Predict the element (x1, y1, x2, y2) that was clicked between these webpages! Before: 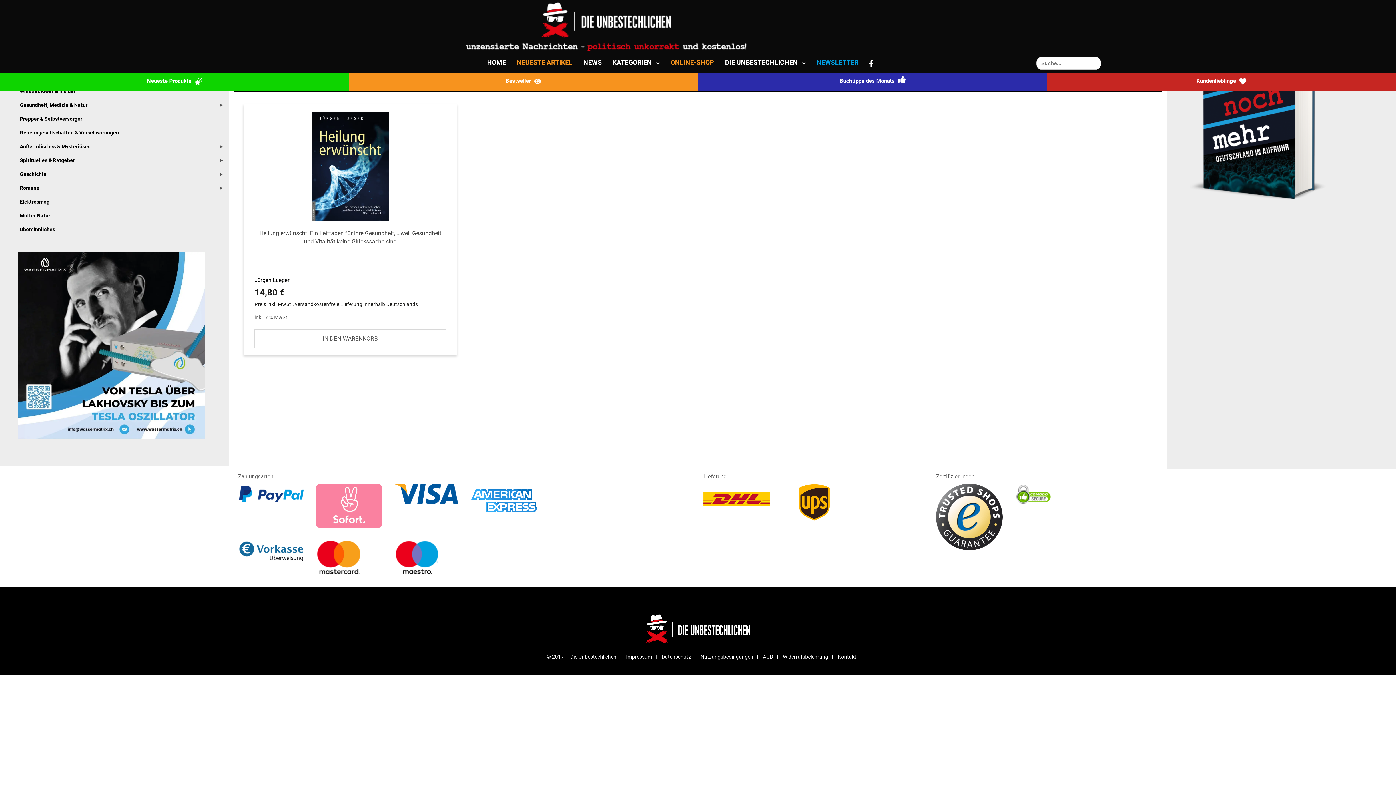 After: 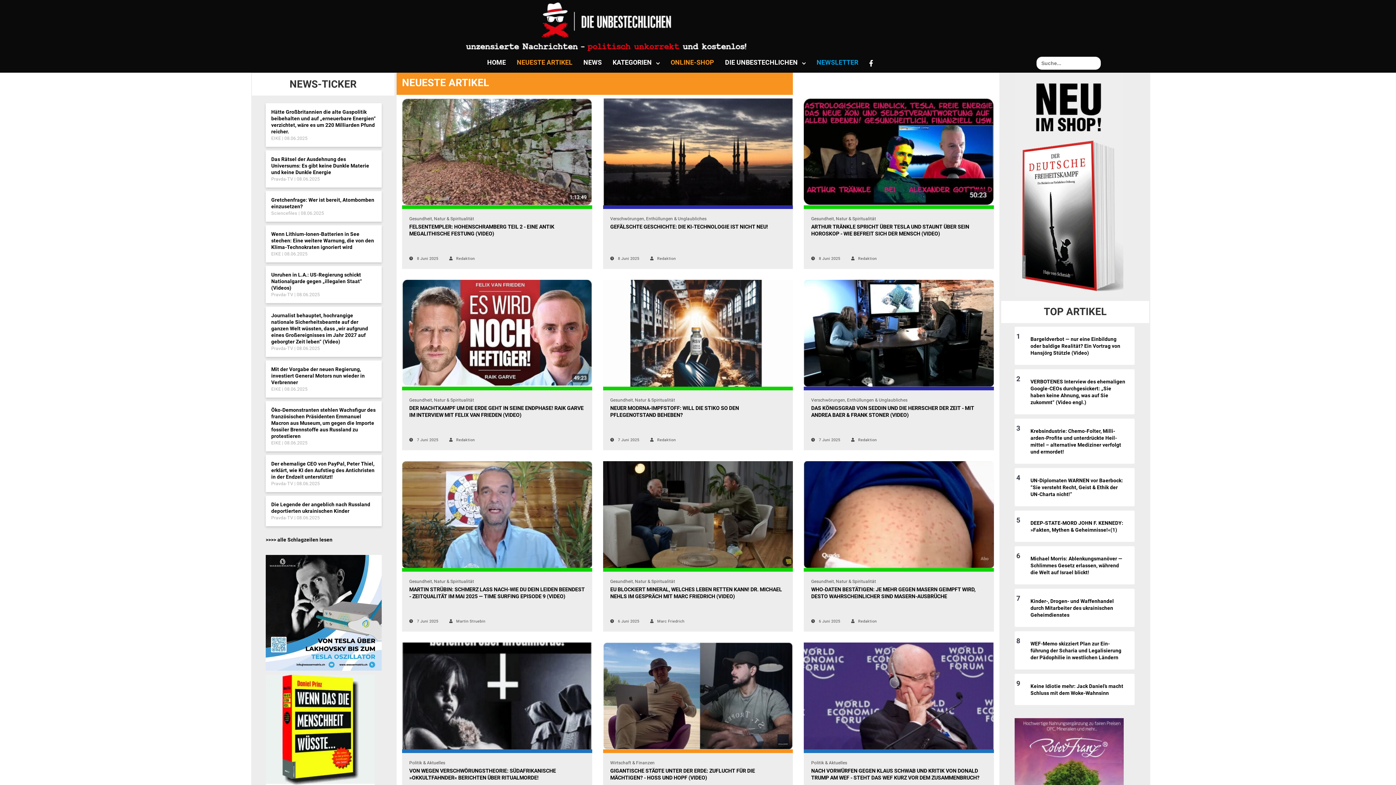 Action: bbox: (511, 55, 578, 69) label: NEUESTE ARTIKEL